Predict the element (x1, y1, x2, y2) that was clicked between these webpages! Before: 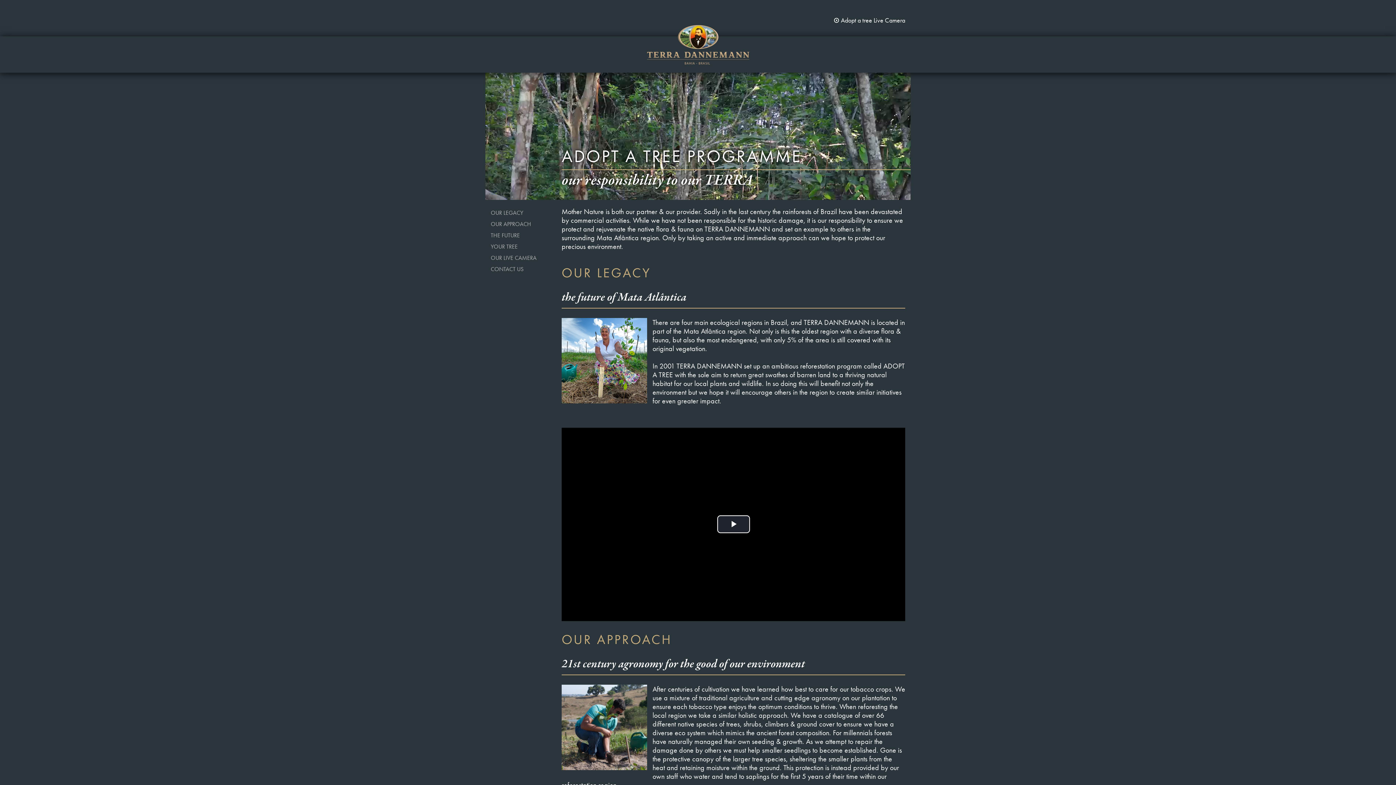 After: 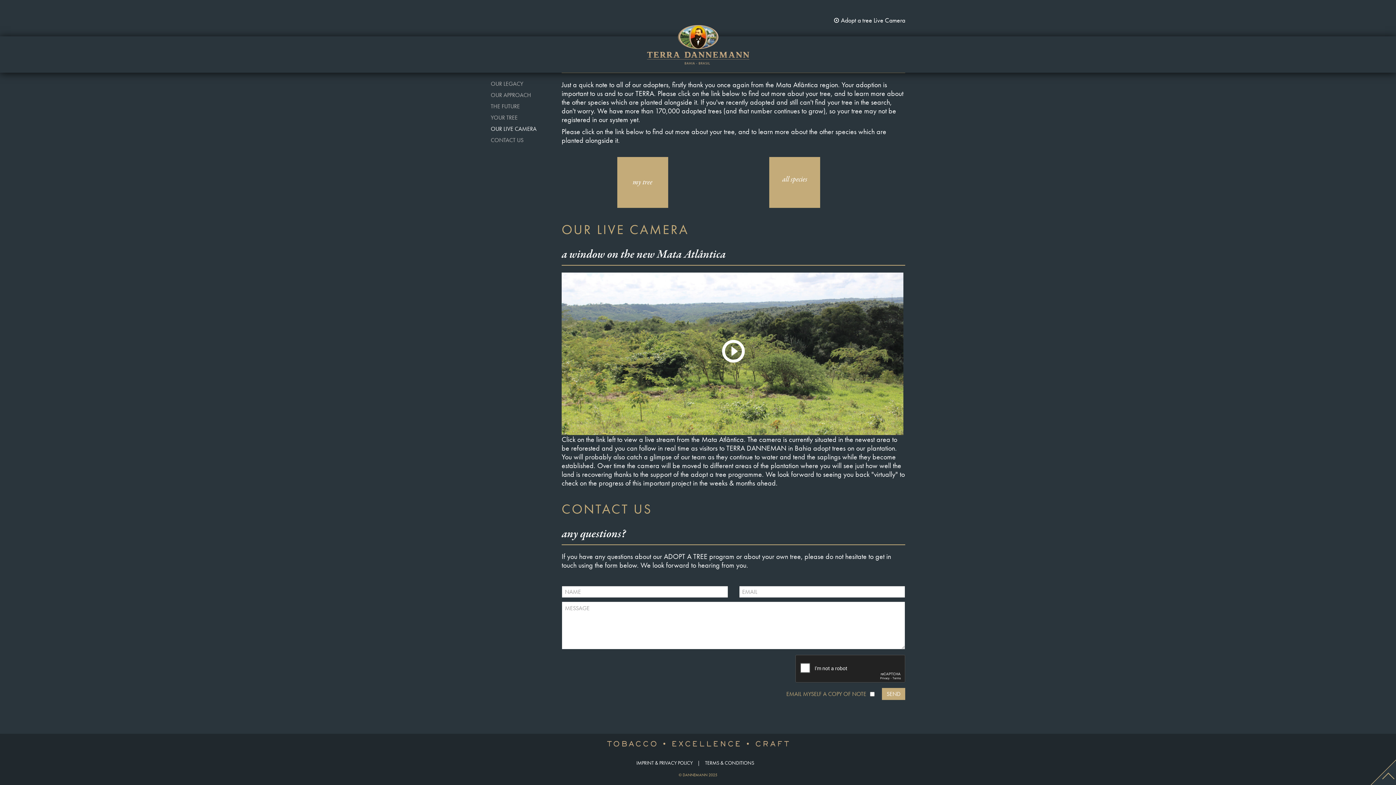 Action: bbox: (490, 254, 536, 261) label: OUR LIVE CAMERA